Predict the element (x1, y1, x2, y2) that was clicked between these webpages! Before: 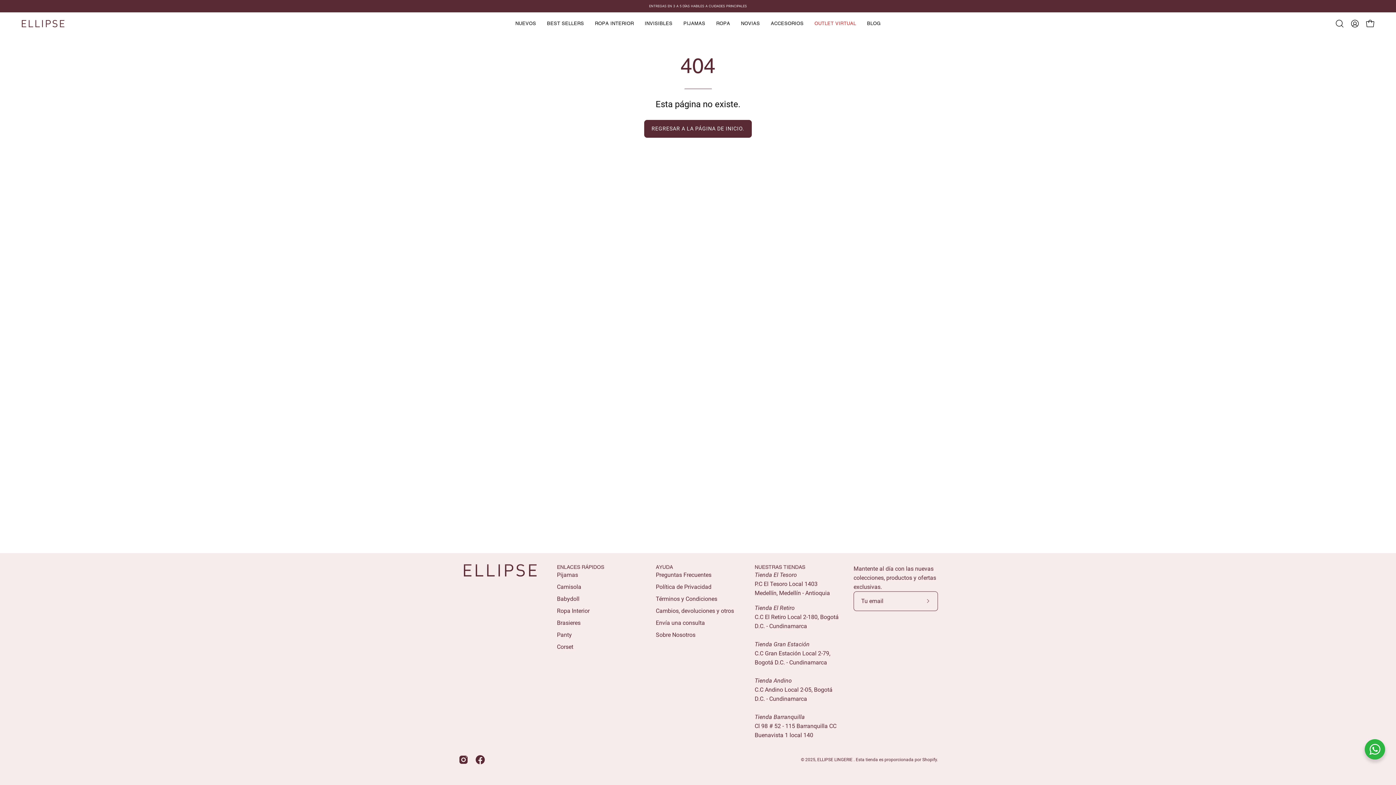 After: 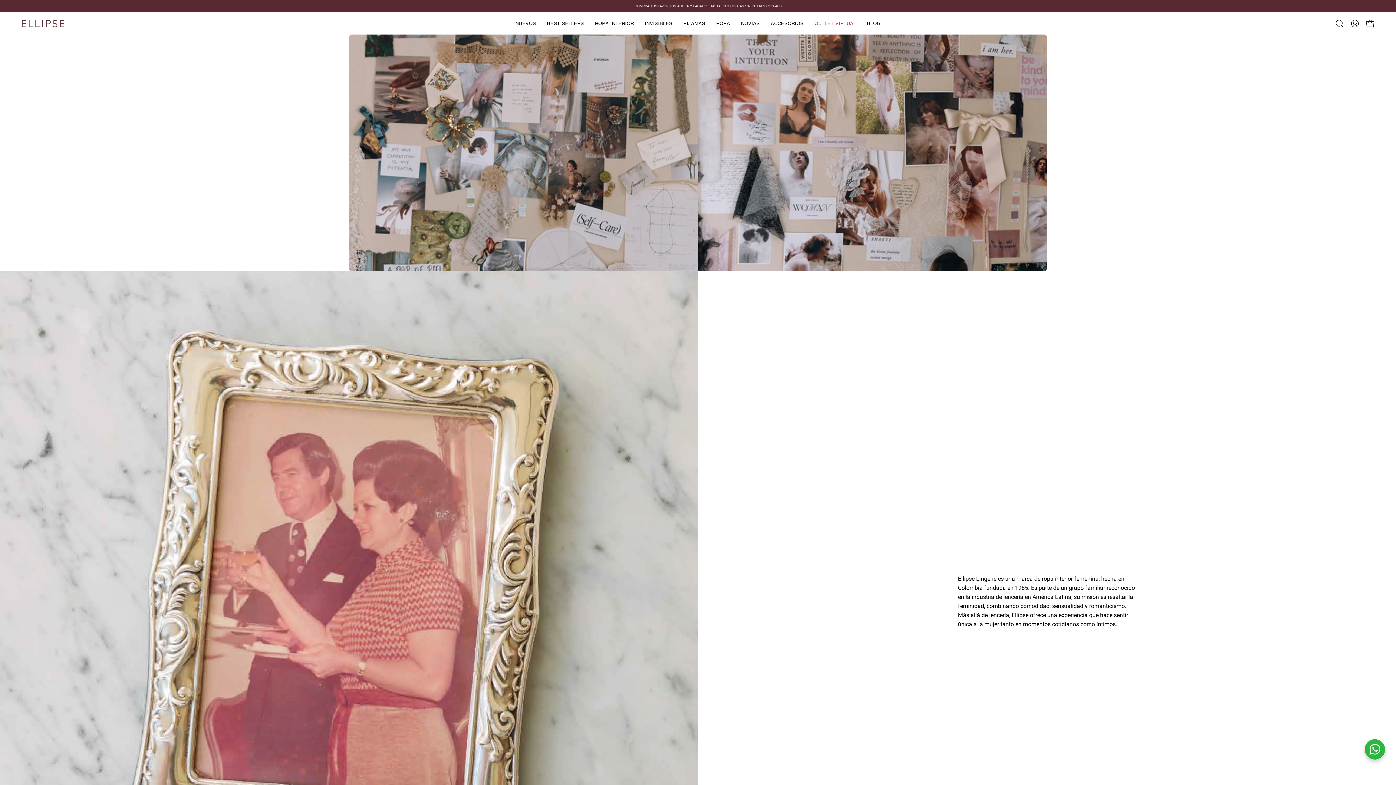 Action: bbox: (656, 642, 695, 649) label: Sobre Nosotros